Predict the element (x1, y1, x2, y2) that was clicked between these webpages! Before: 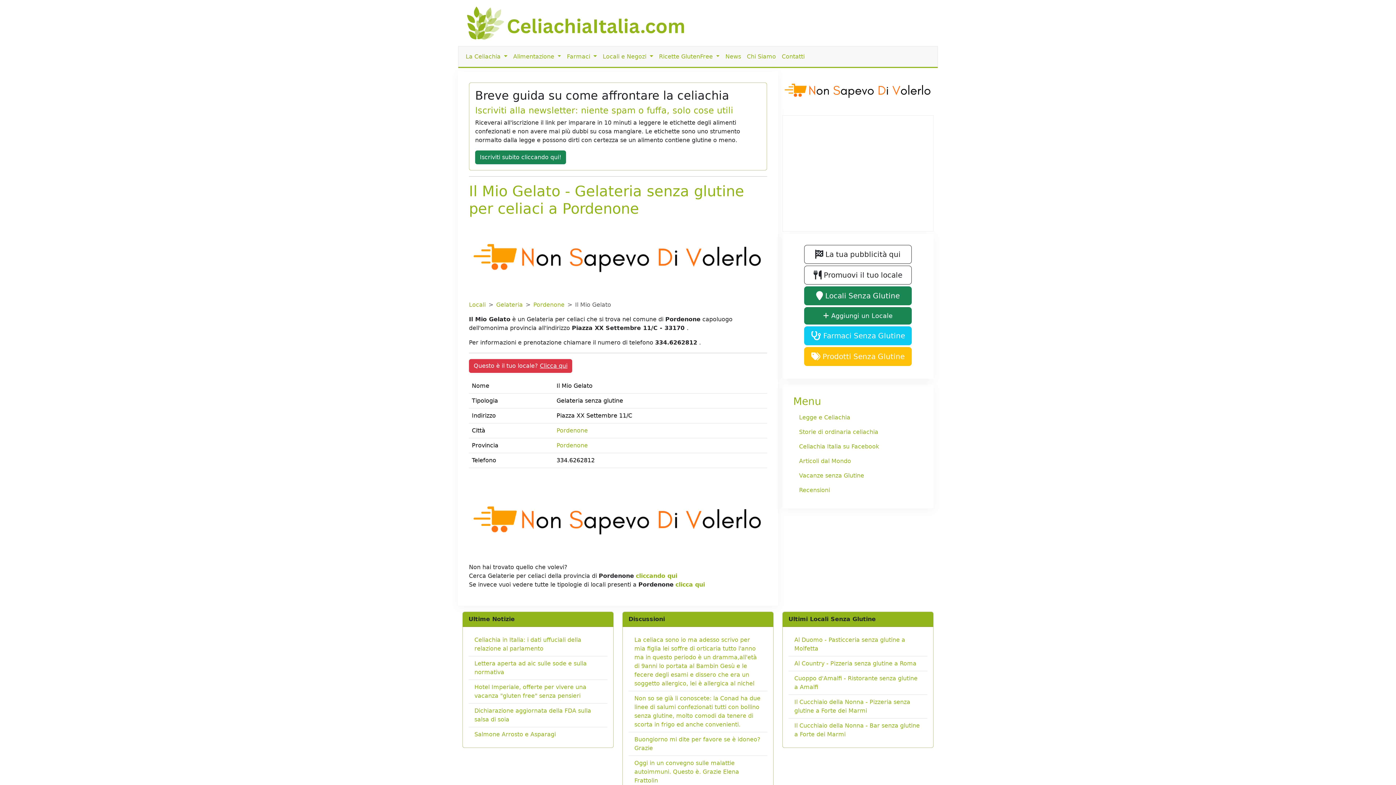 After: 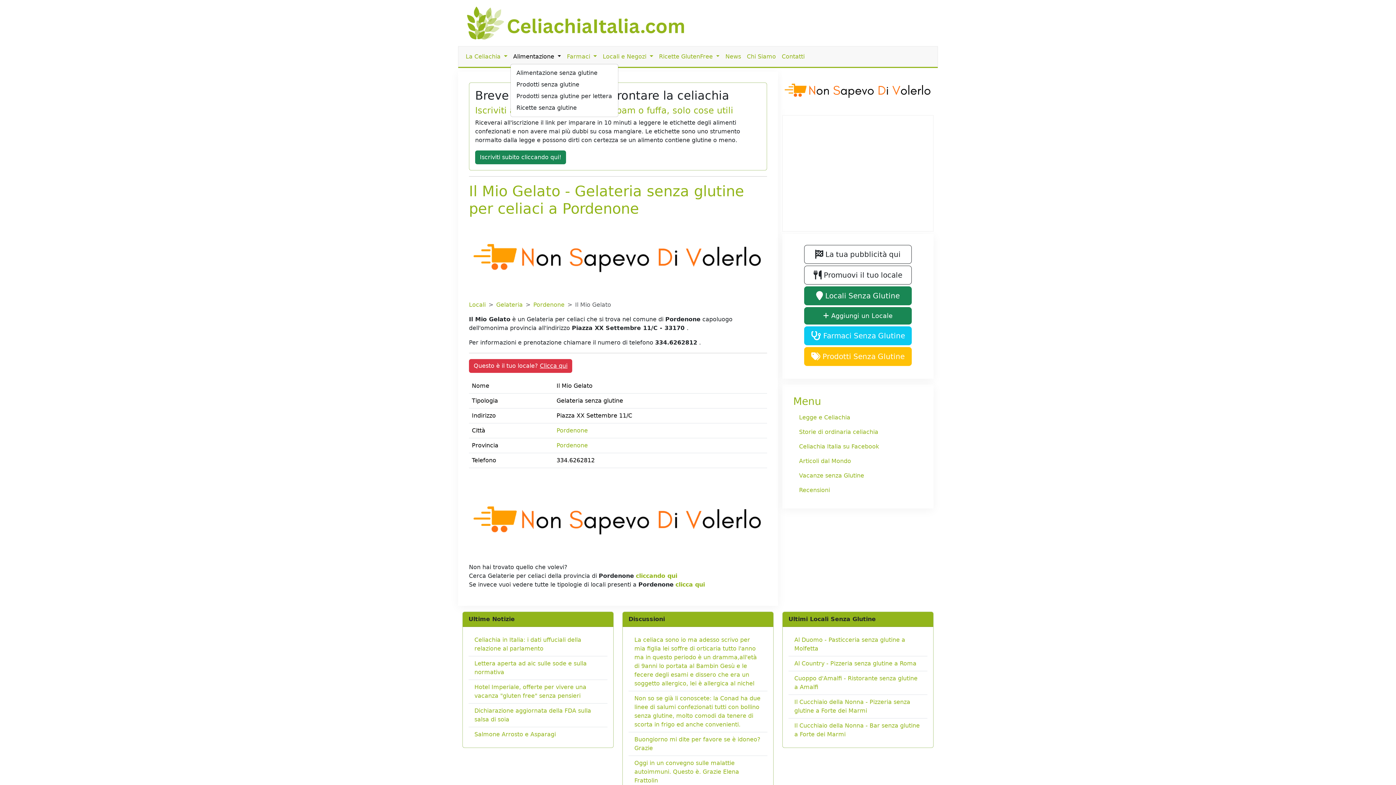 Action: bbox: (510, 49, 564, 64) label: Alimentazione 